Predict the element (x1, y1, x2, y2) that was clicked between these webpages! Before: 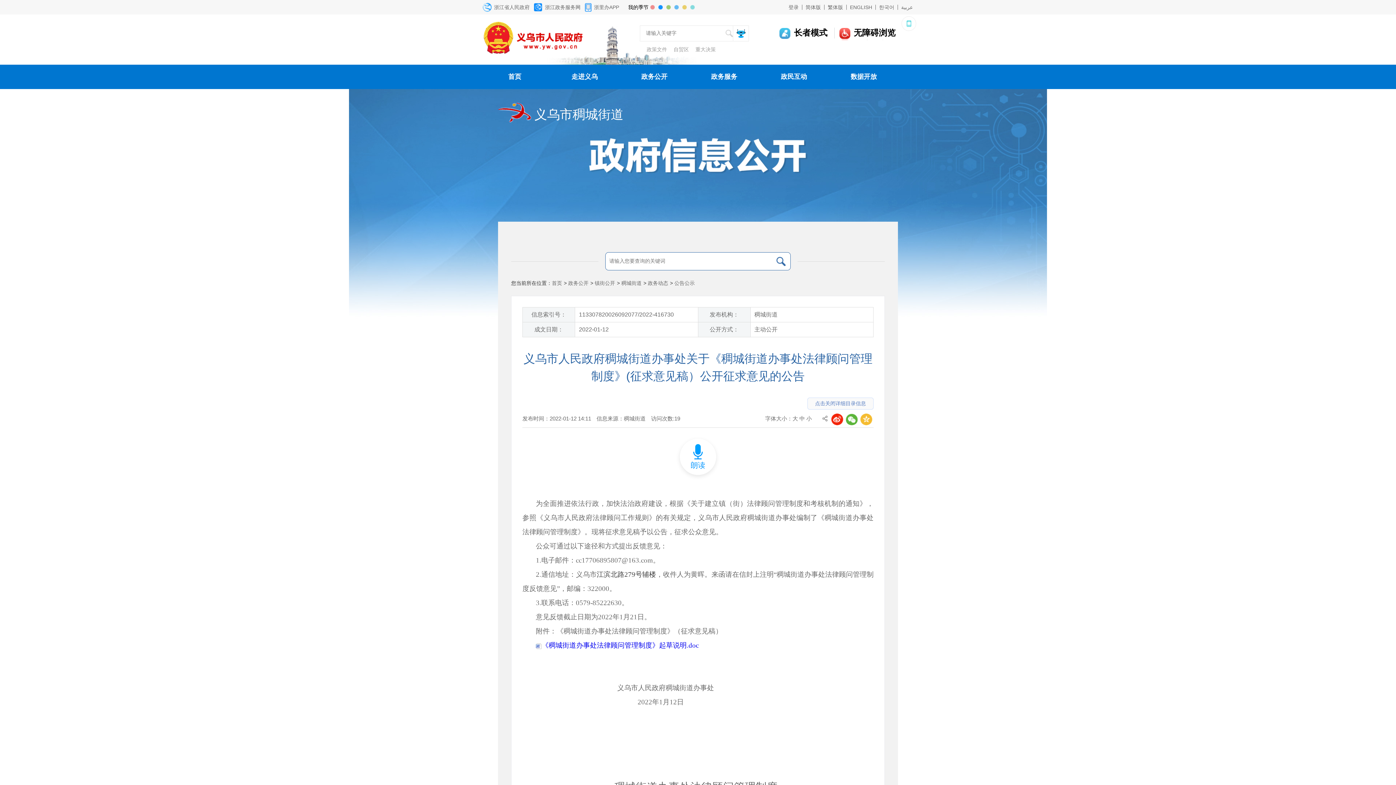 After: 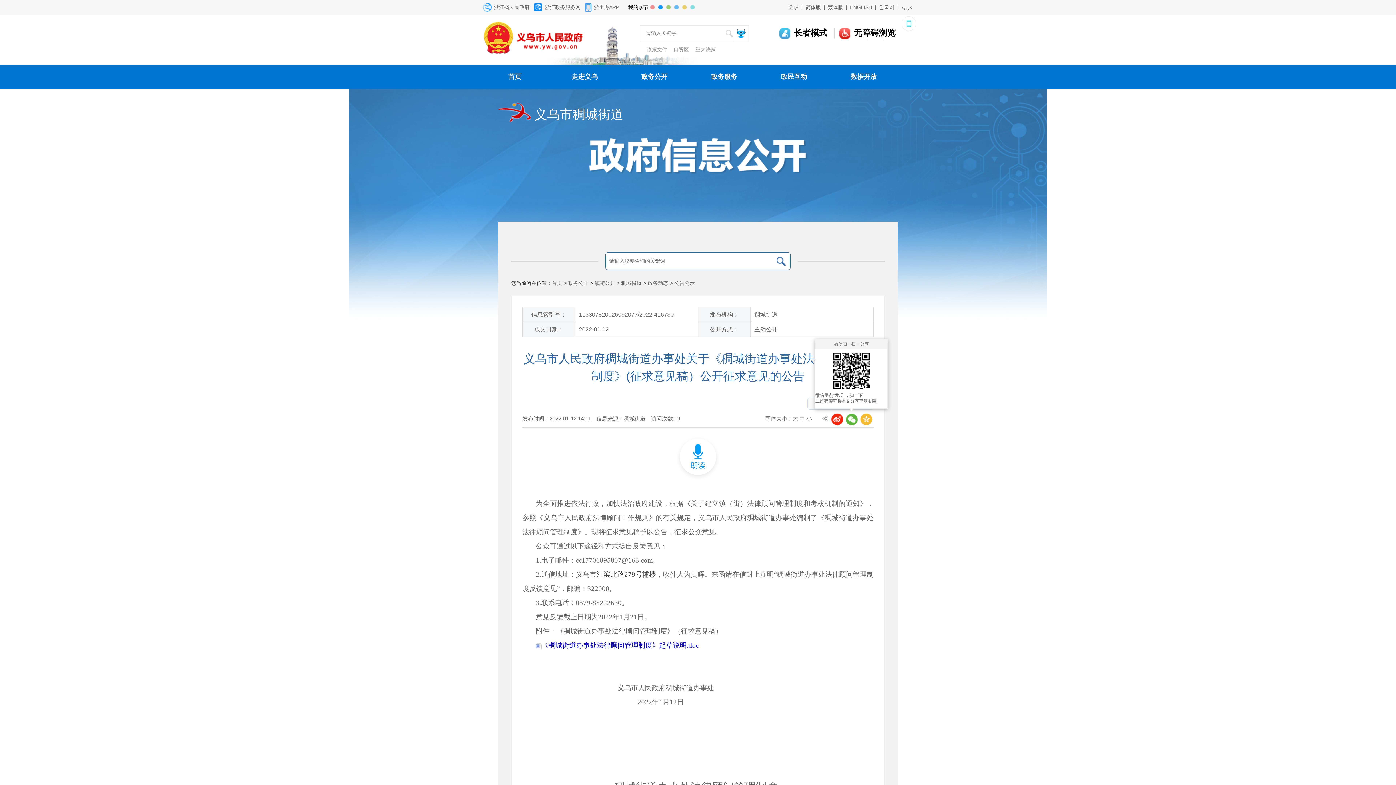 Action: bbox: (845, 413, 858, 425)